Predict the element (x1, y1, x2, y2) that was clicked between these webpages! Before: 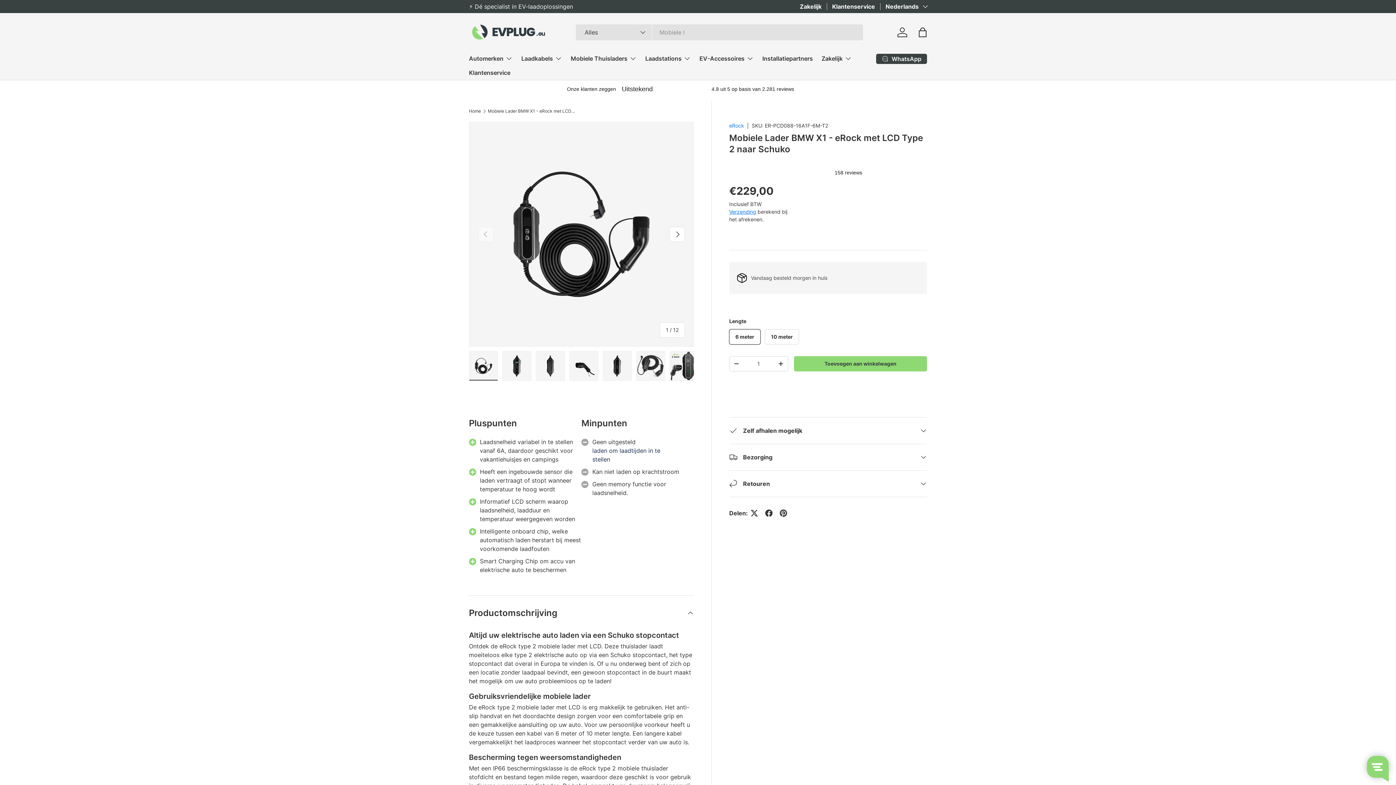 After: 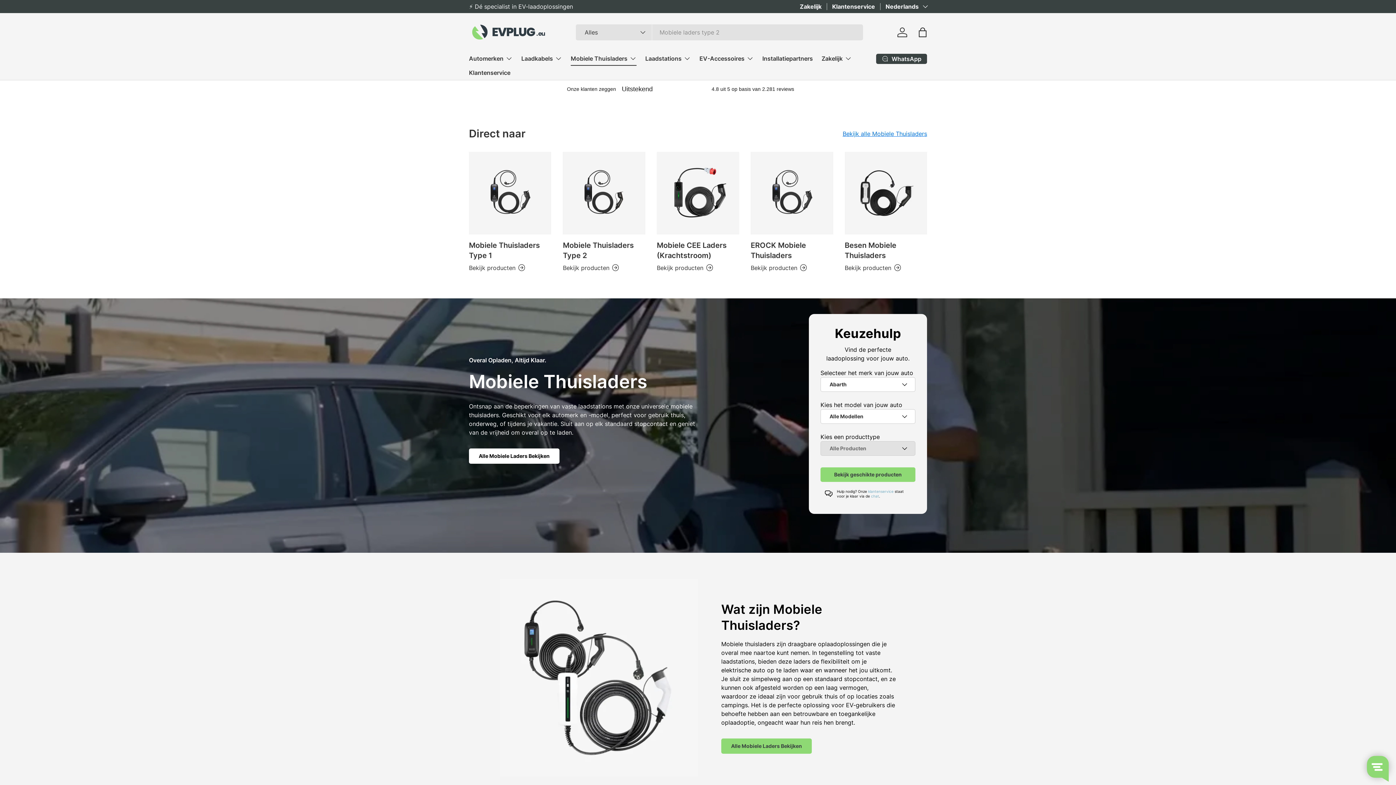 Action: label: Mobiele Thuisladers bbox: (570, 51, 636, 65)